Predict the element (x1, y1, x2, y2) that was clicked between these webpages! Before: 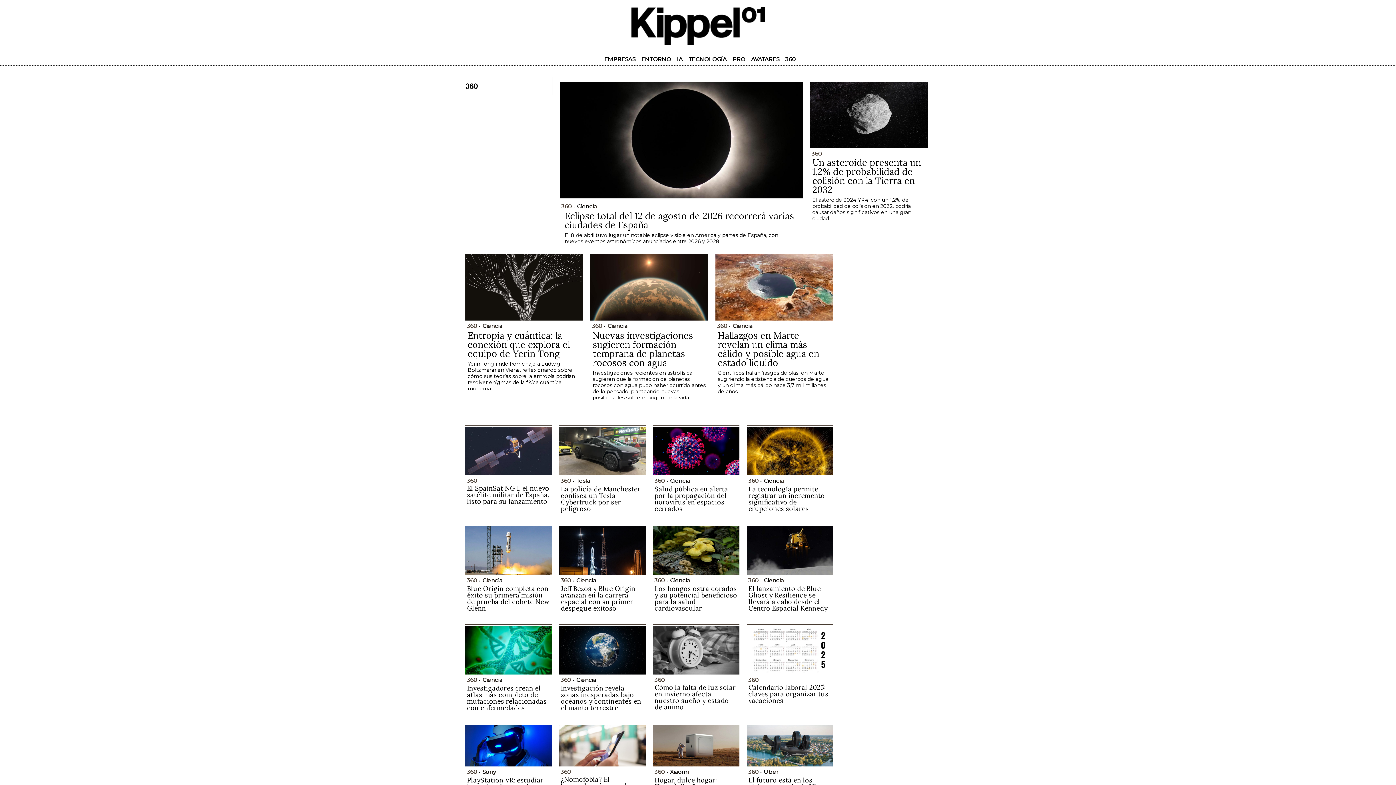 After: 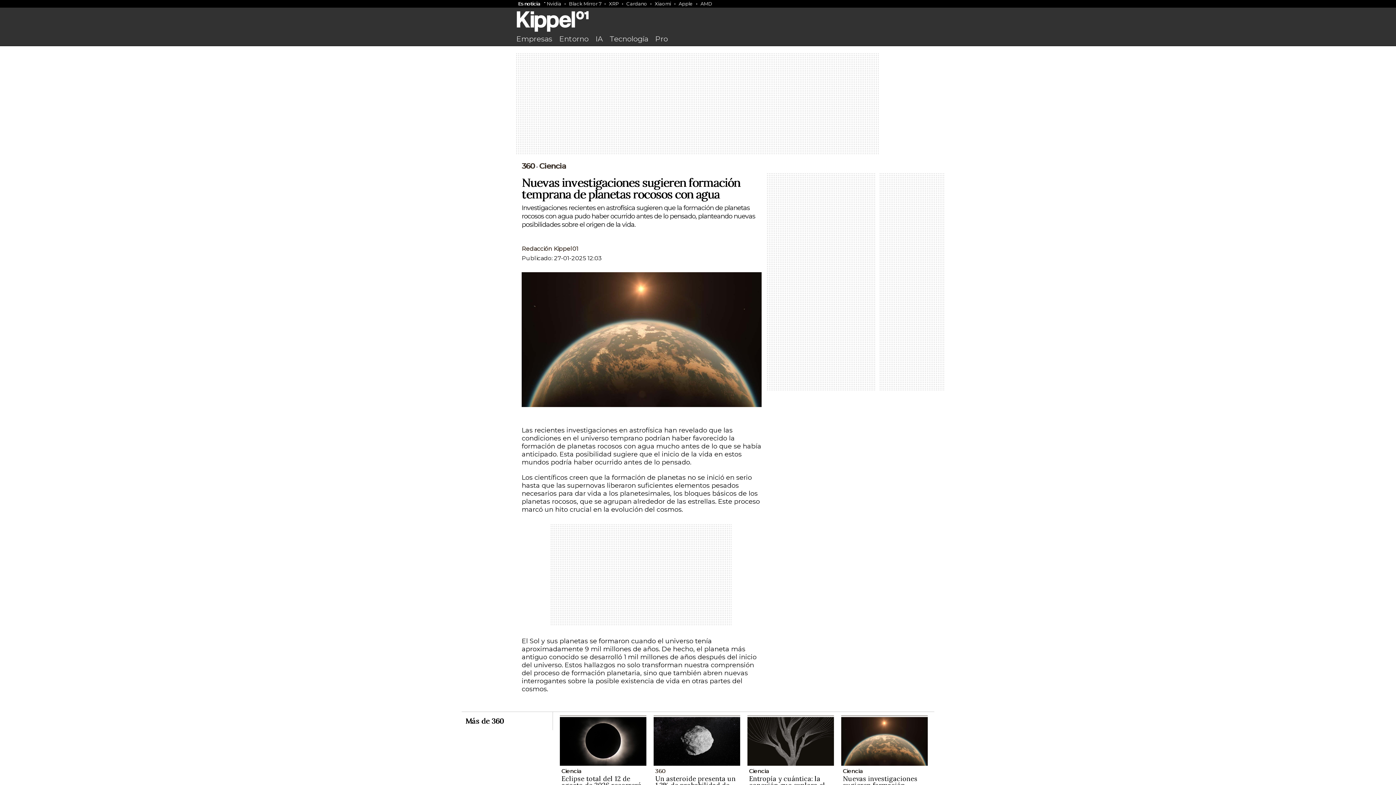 Action: label: Nuevas investigaciones sugieren formación temprana de planetas rocosos con agua bbox: (592, 329, 693, 368)